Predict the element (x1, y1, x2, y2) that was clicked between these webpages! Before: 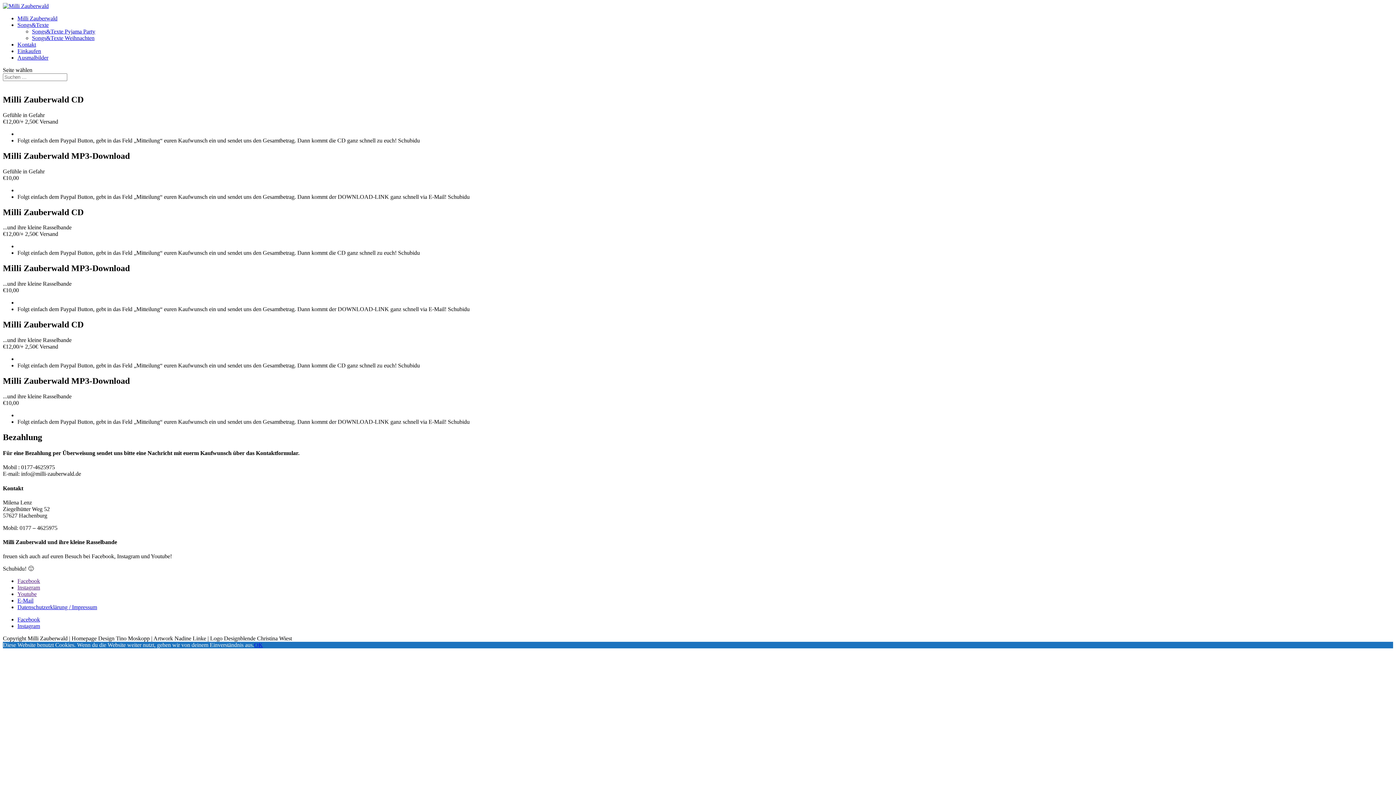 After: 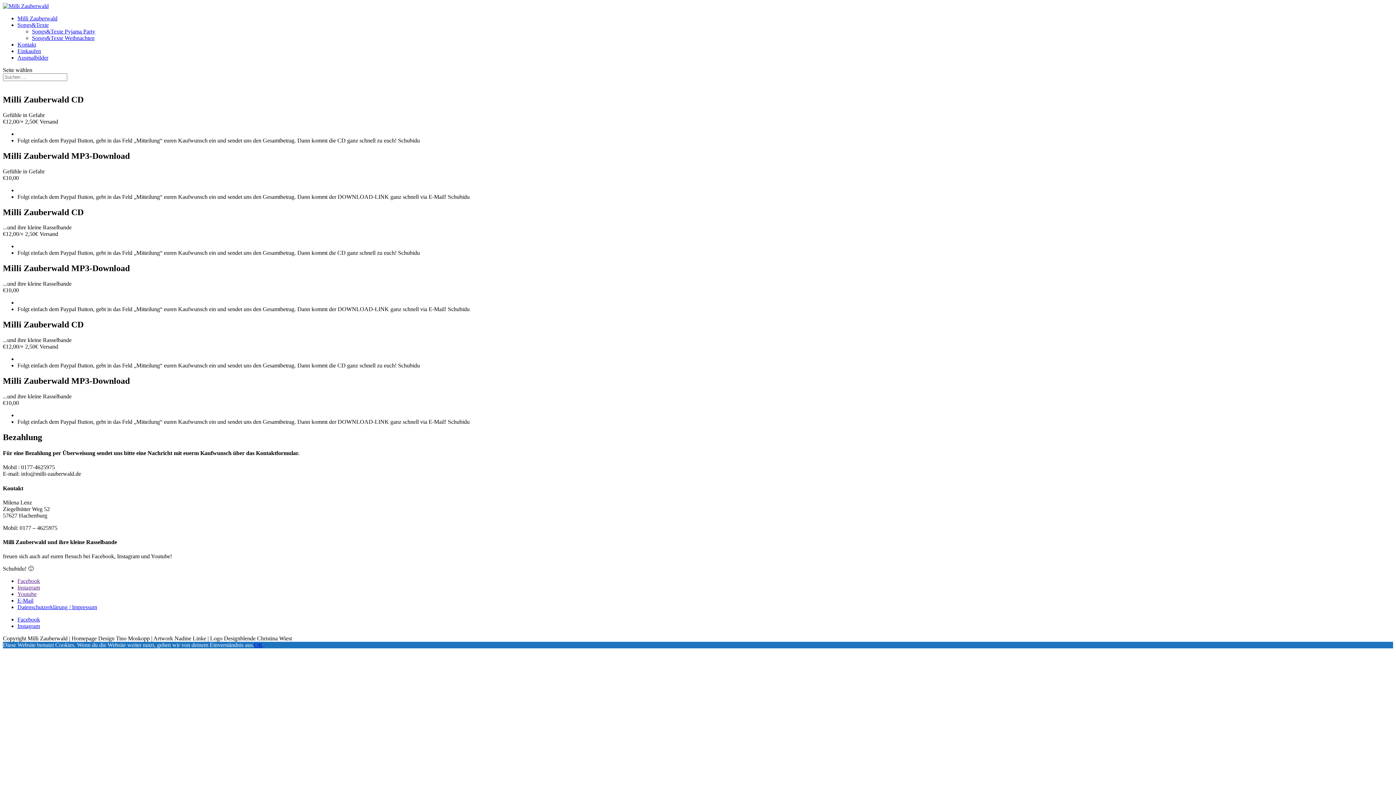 Action: bbox: (17, 623, 40, 629) label: Instagram